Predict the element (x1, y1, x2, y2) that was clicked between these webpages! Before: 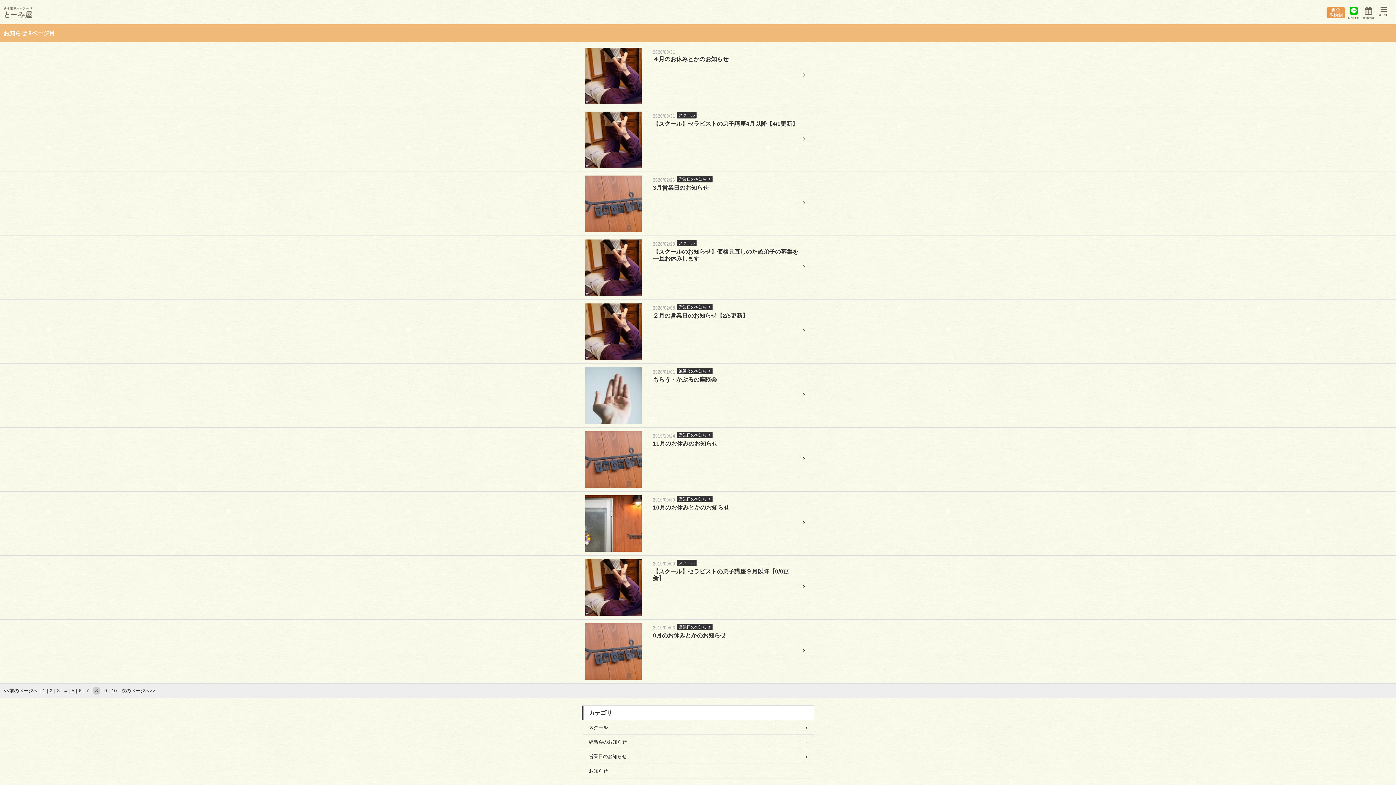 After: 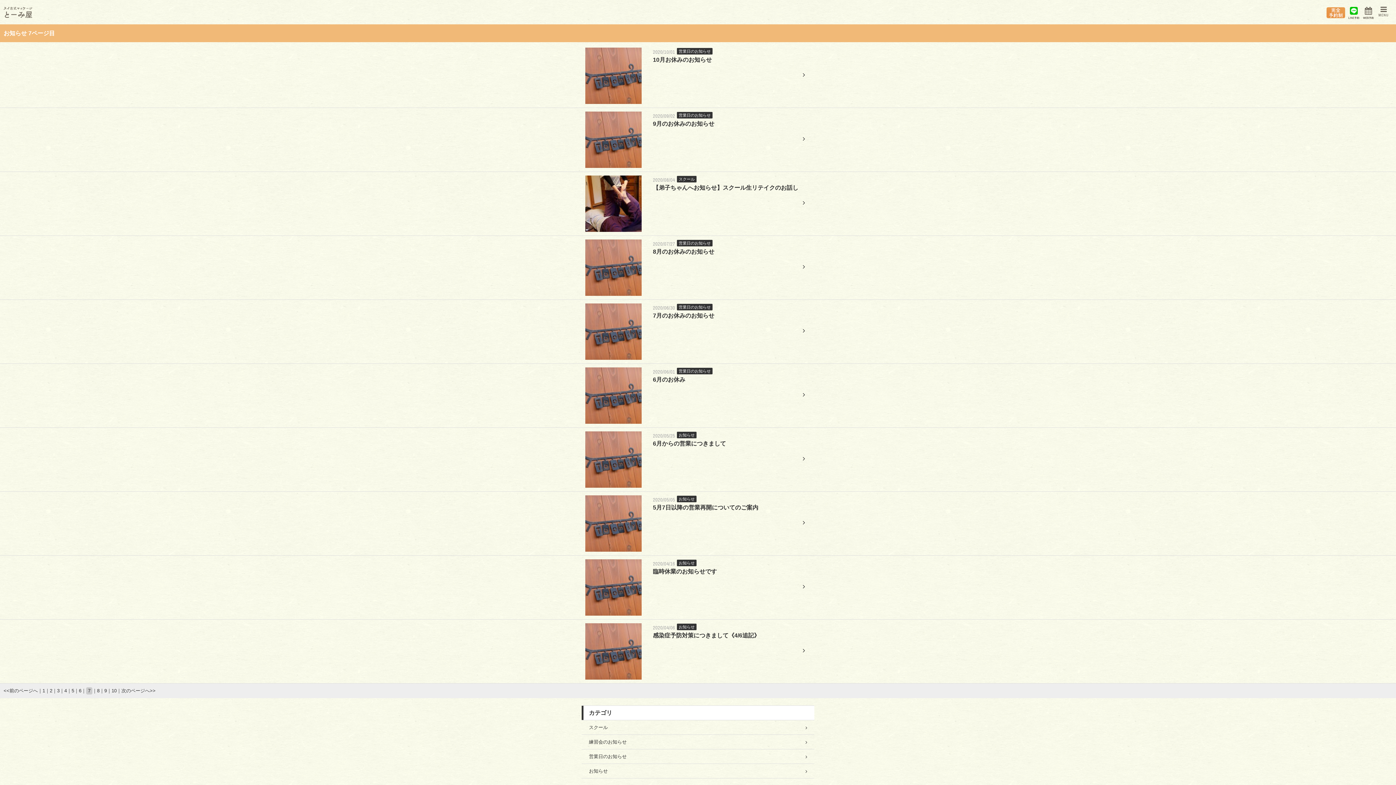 Action: bbox: (3, 688, 37, 693) label: <<前のページへ